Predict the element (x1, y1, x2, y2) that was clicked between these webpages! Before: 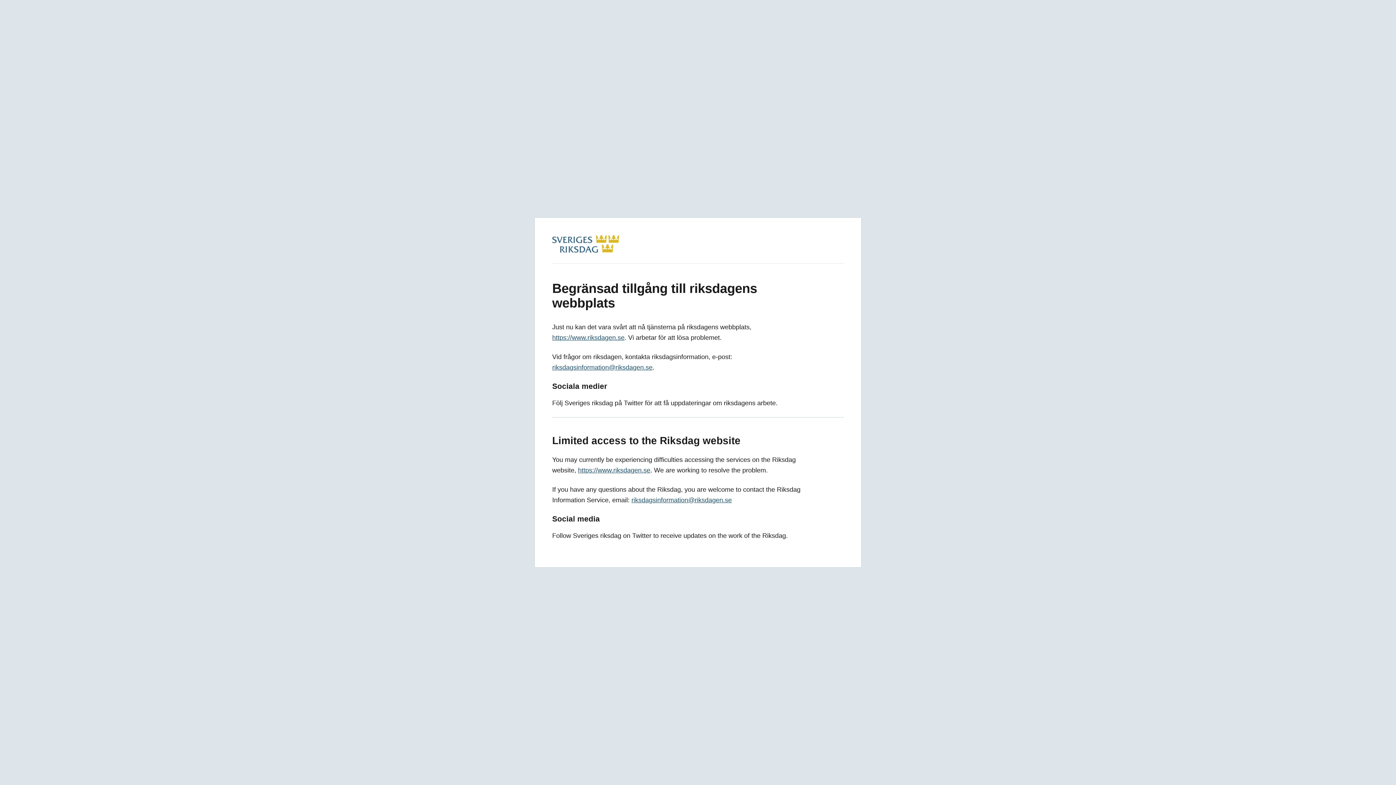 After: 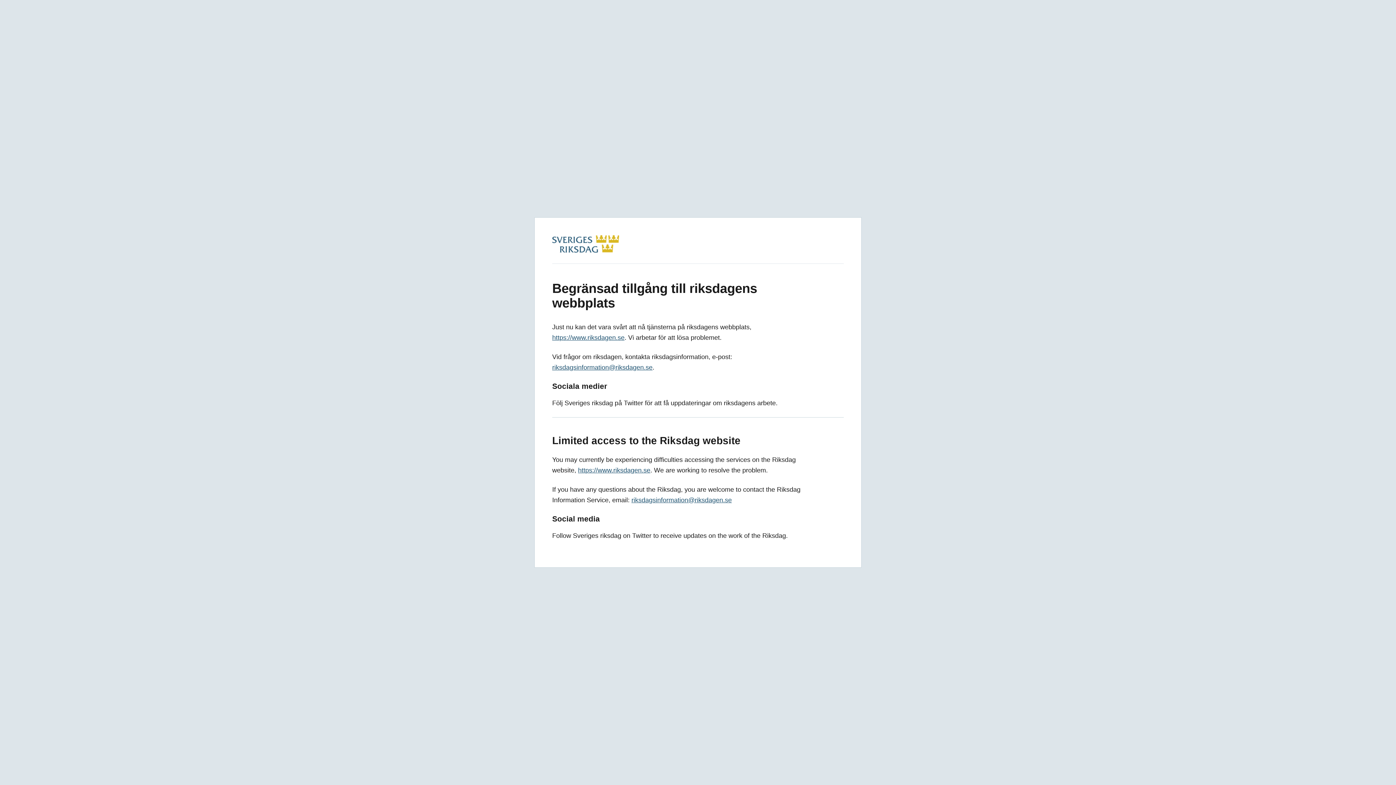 Action: bbox: (631, 496, 732, 504) label: riksdagsinformation@riksdagen.se